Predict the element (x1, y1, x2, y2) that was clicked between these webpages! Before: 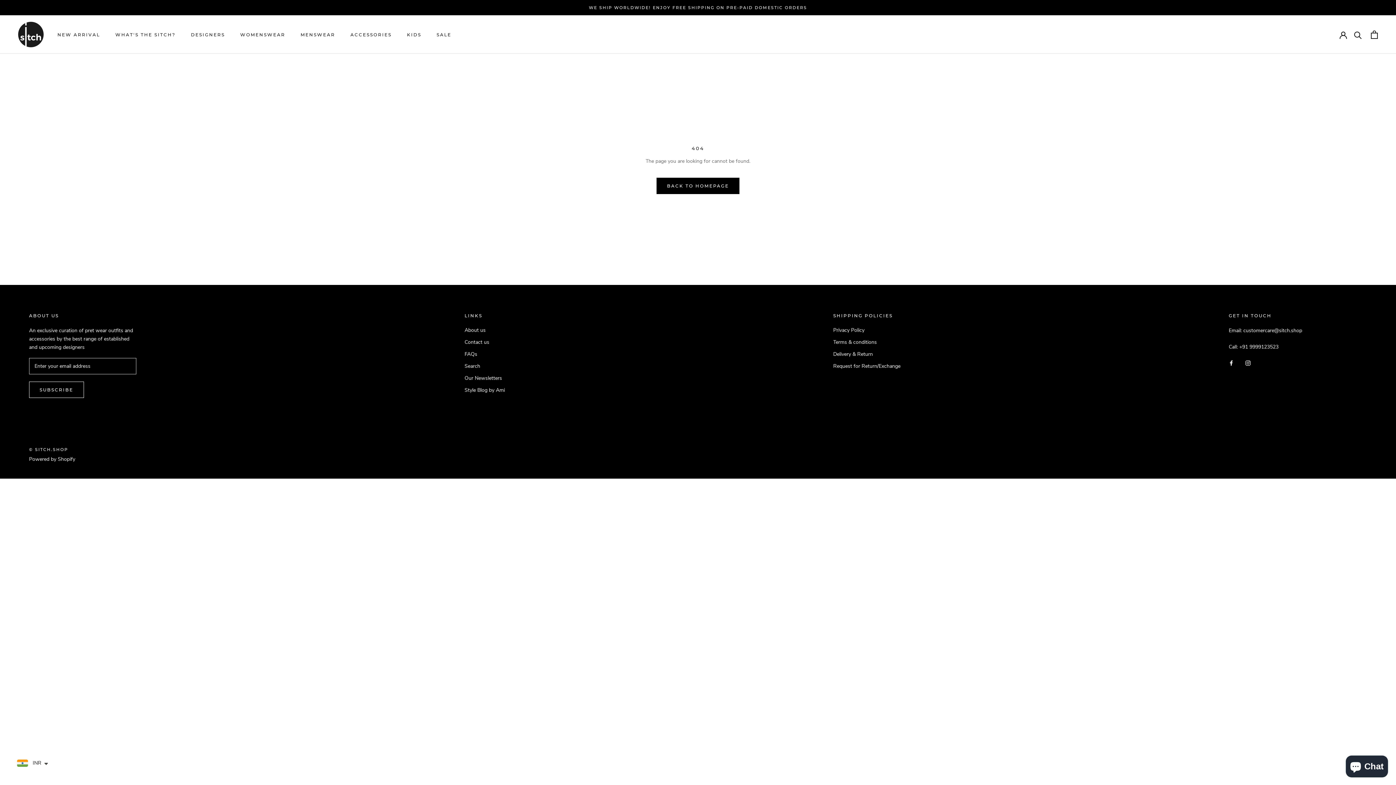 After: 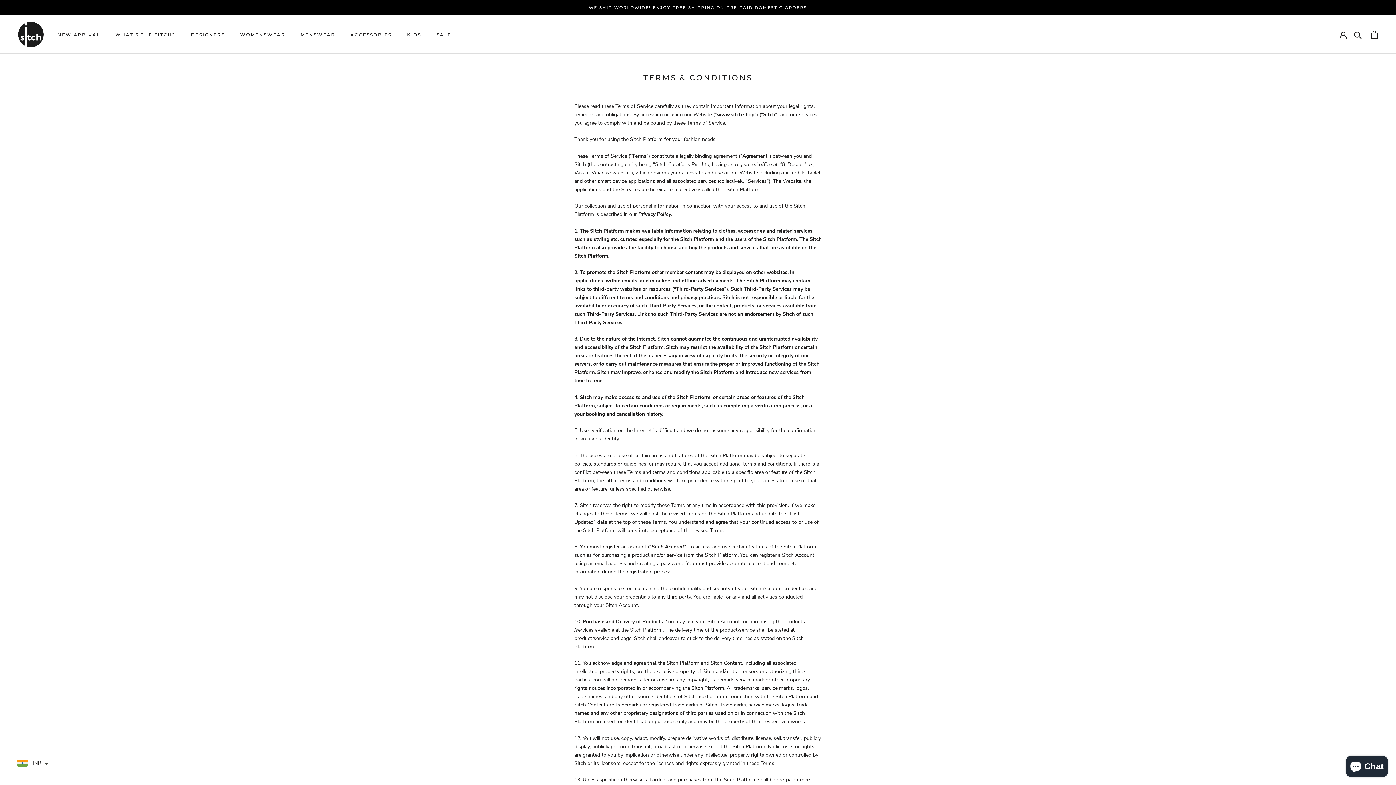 Action: bbox: (833, 338, 900, 346) label: Terms & conditions